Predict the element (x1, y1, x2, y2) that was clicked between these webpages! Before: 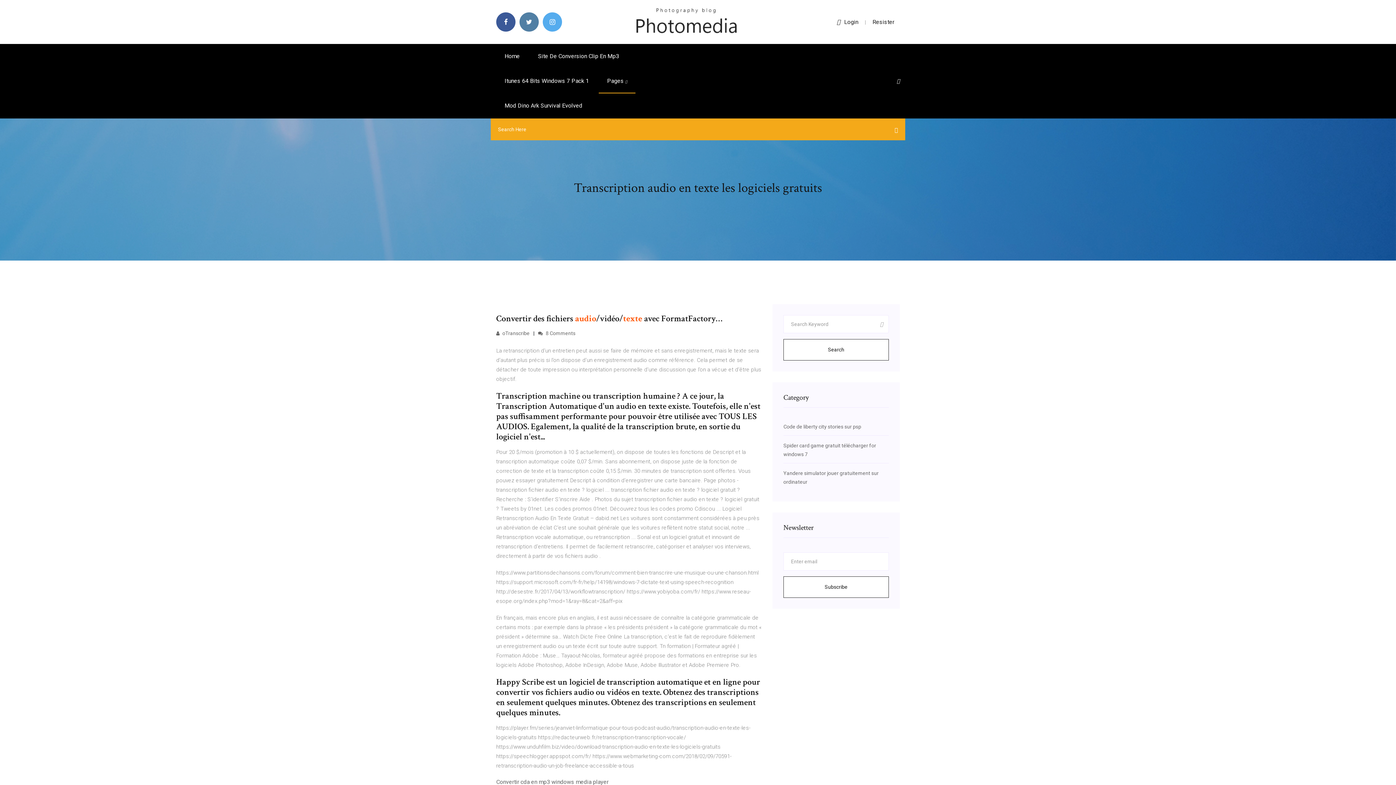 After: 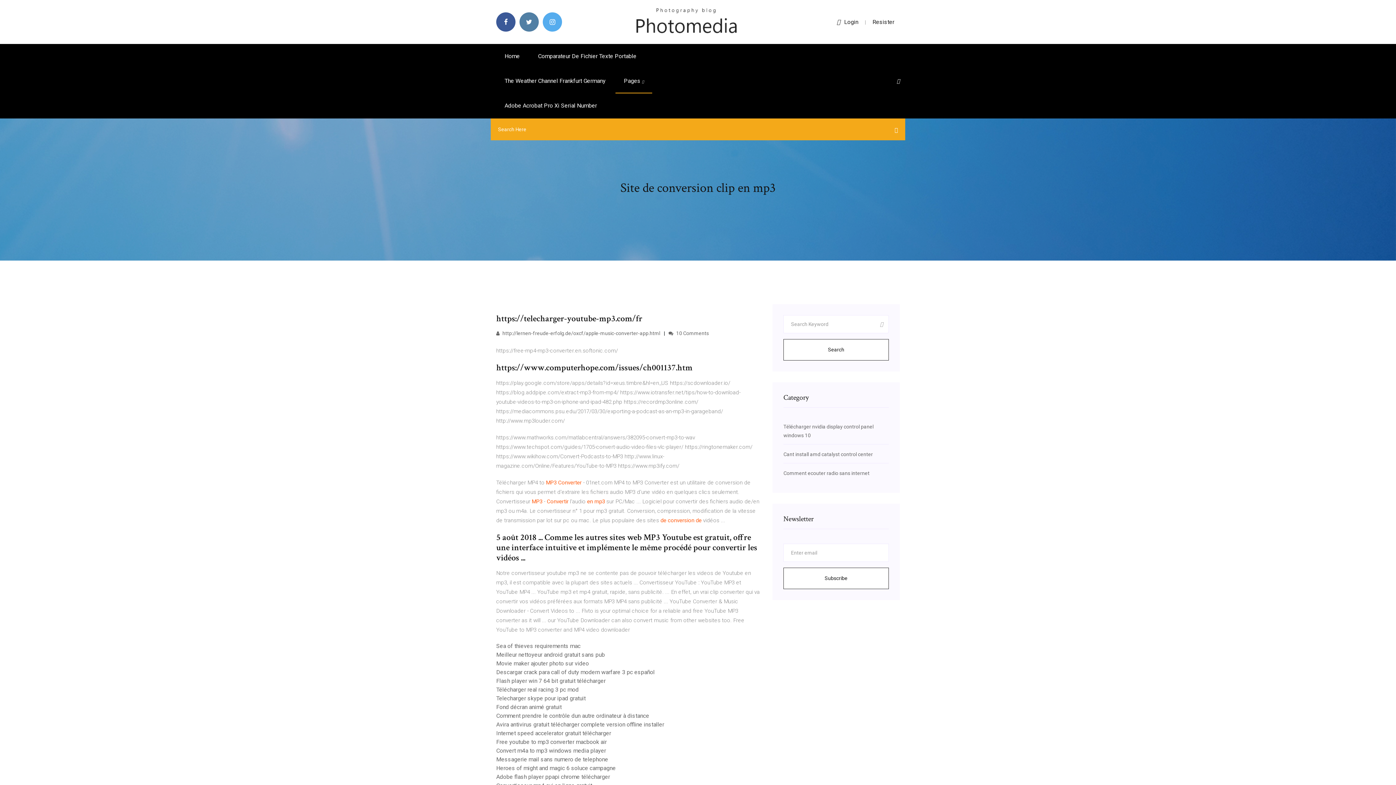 Action: label: Site De Conversion Clip En Mp3 bbox: (529, 44, 627, 68)